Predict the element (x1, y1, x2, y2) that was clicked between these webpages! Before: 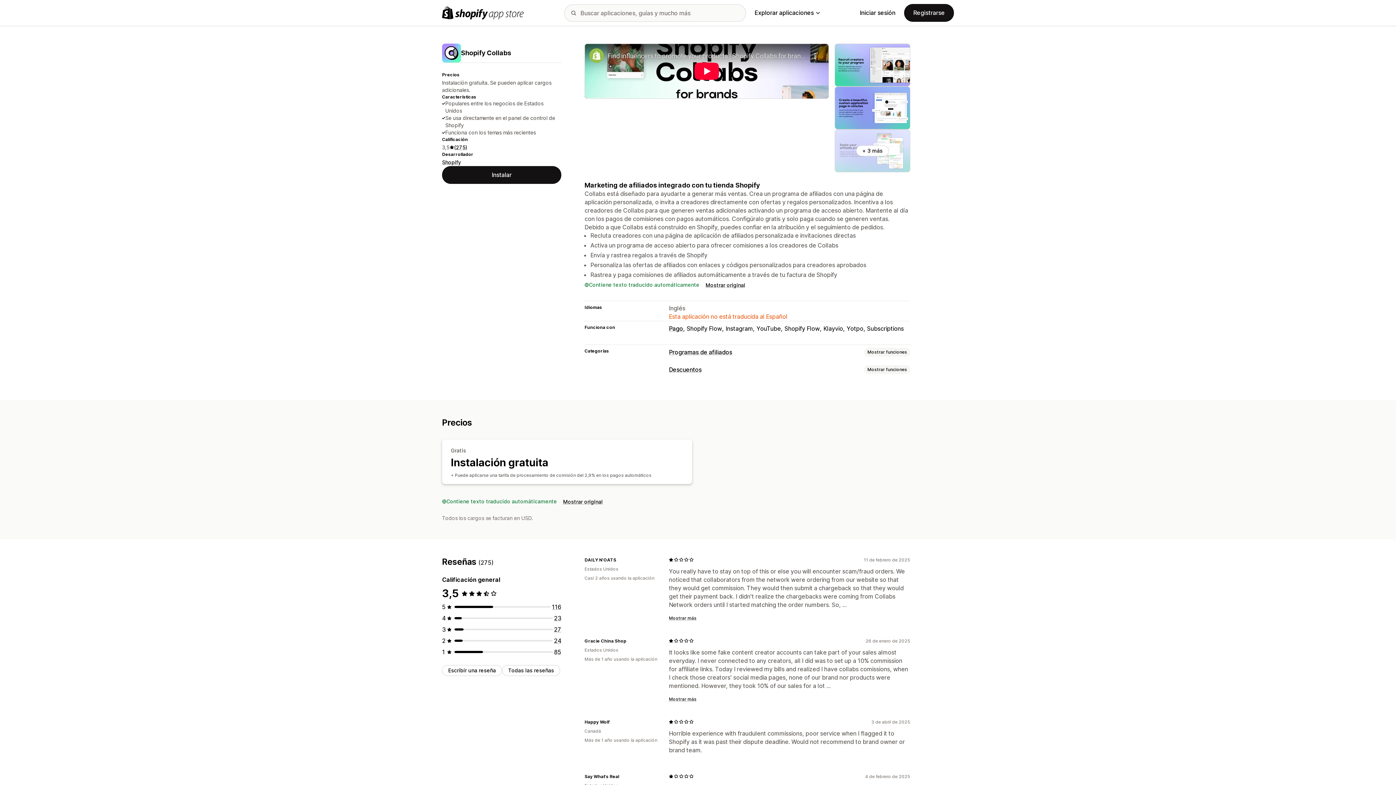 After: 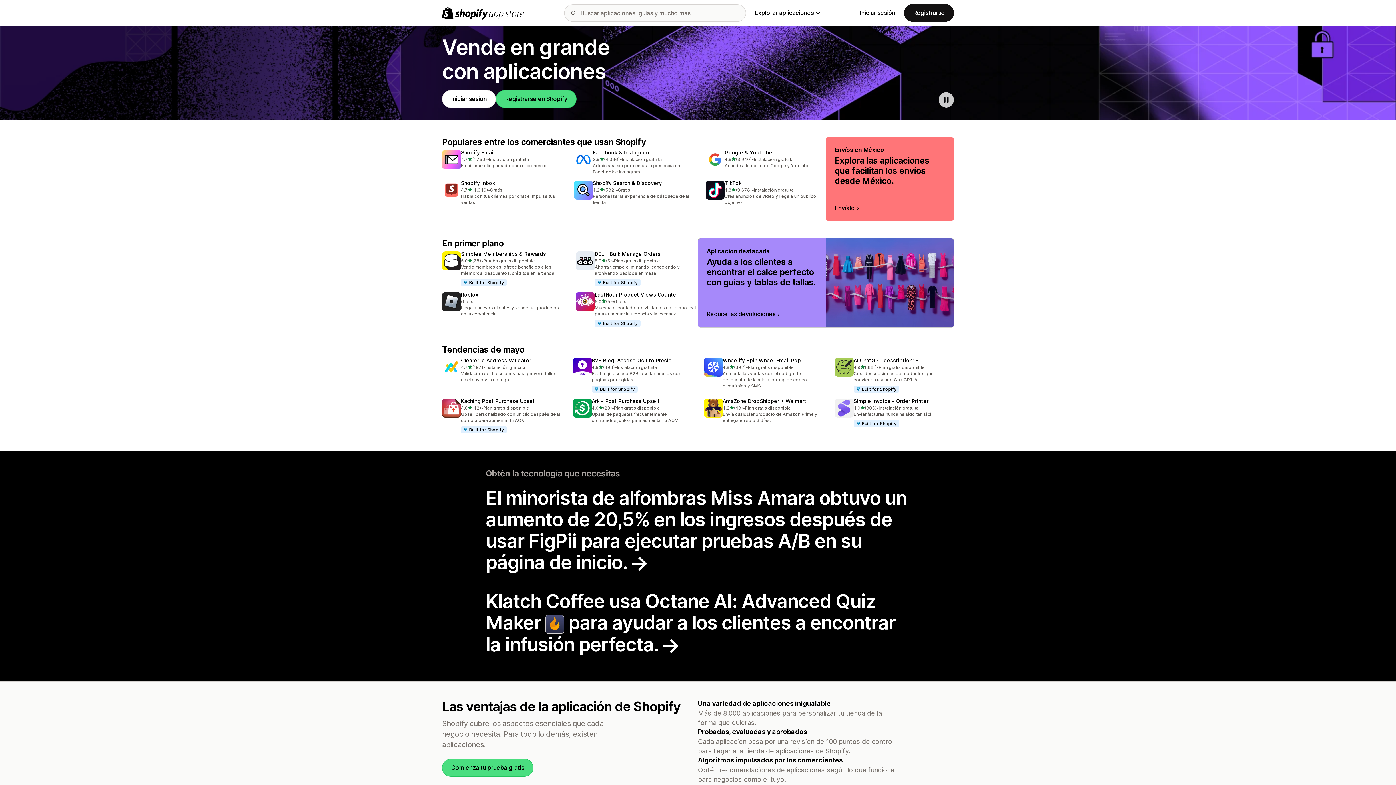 Action: bbox: (442, 6, 524, 19) label: Logo de la tienda de aplicaciones de Shopify